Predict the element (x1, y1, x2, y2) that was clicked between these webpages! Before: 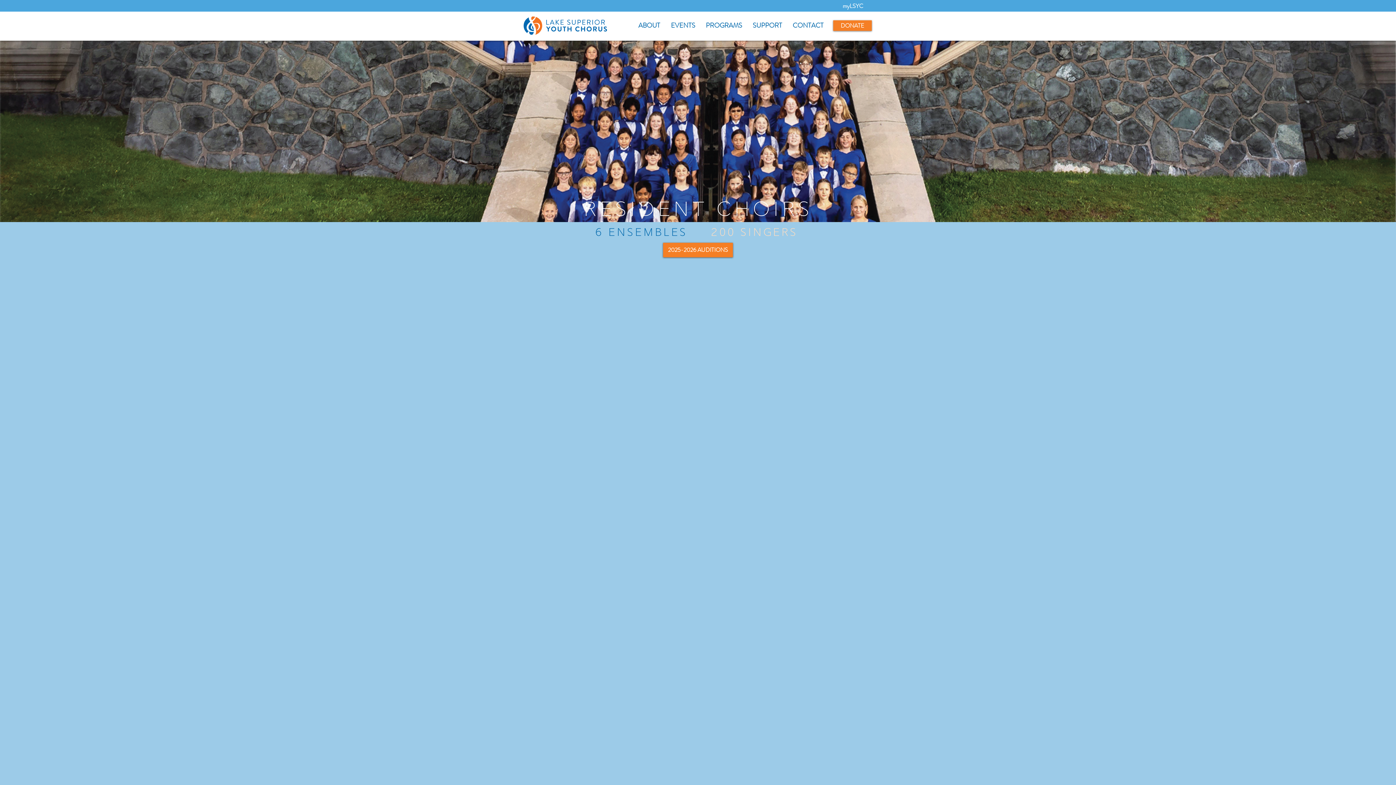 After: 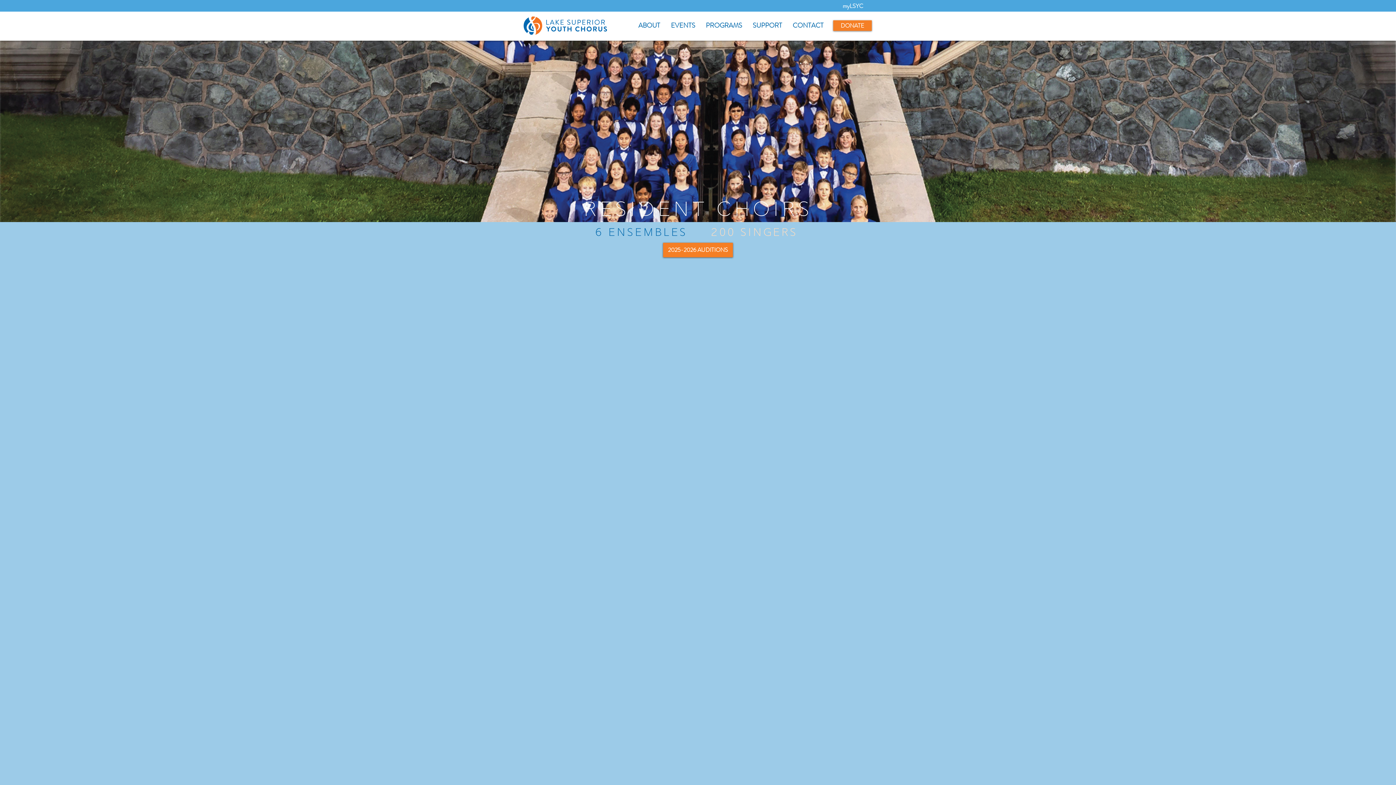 Action: label: EVENTS bbox: (665, 18, 700, 32)